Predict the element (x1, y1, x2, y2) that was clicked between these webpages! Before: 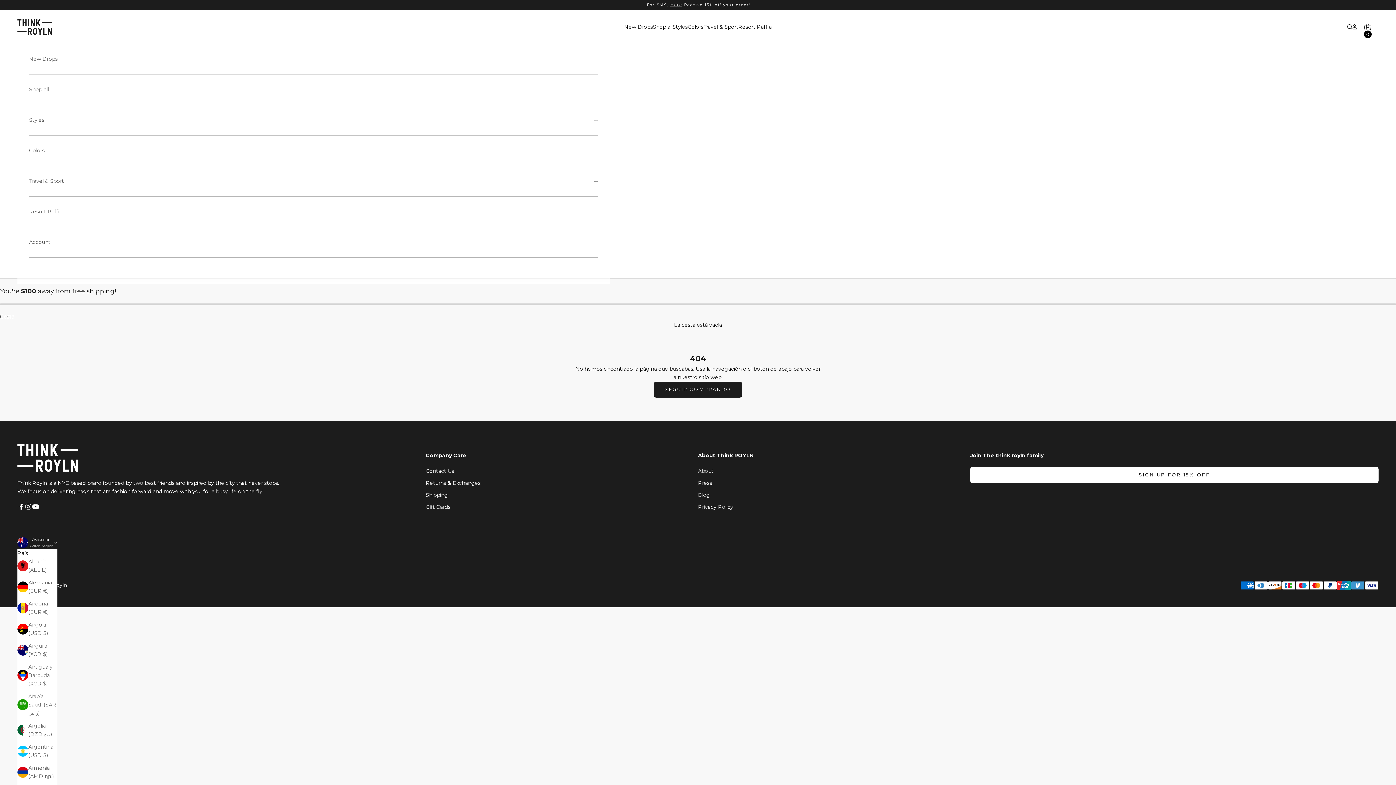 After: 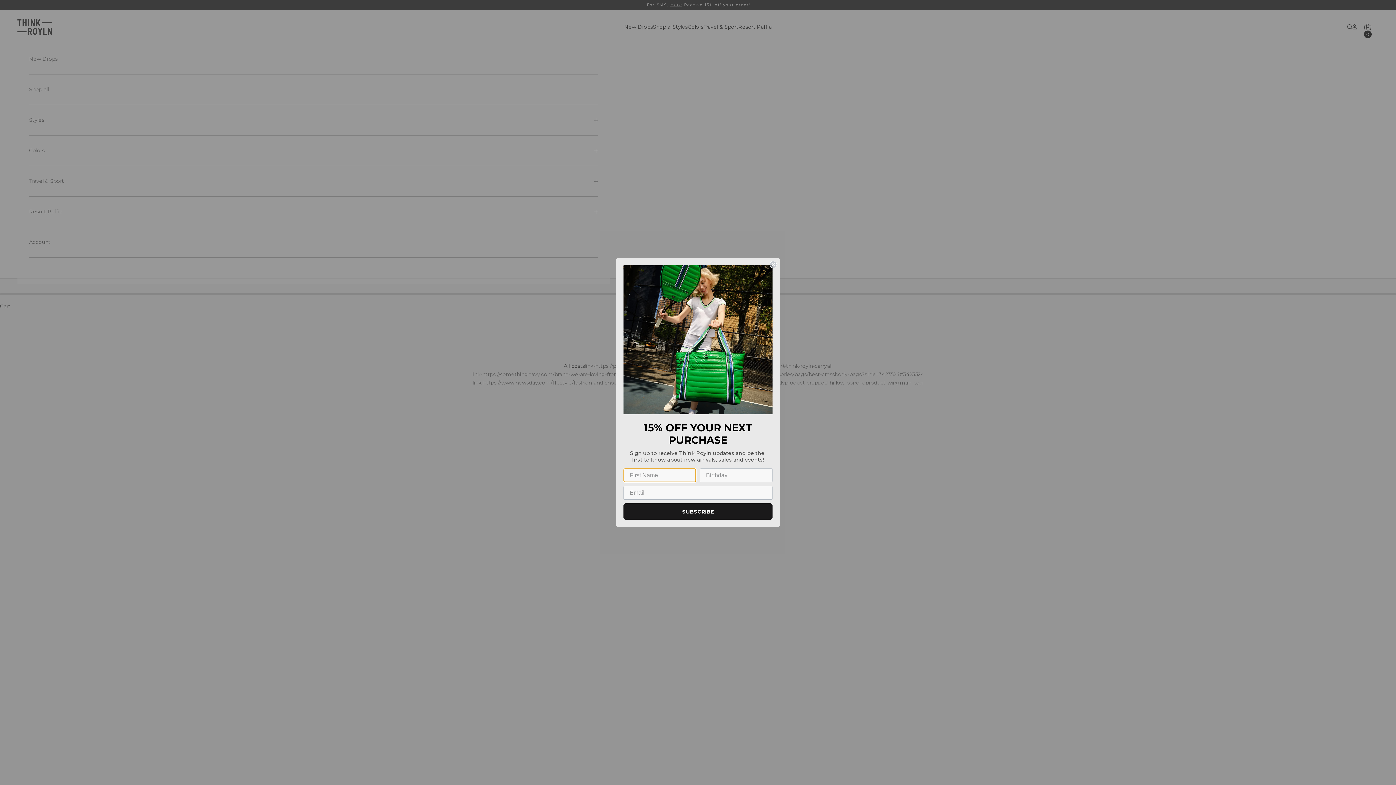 Action: label: Press bbox: (698, 479, 712, 486)